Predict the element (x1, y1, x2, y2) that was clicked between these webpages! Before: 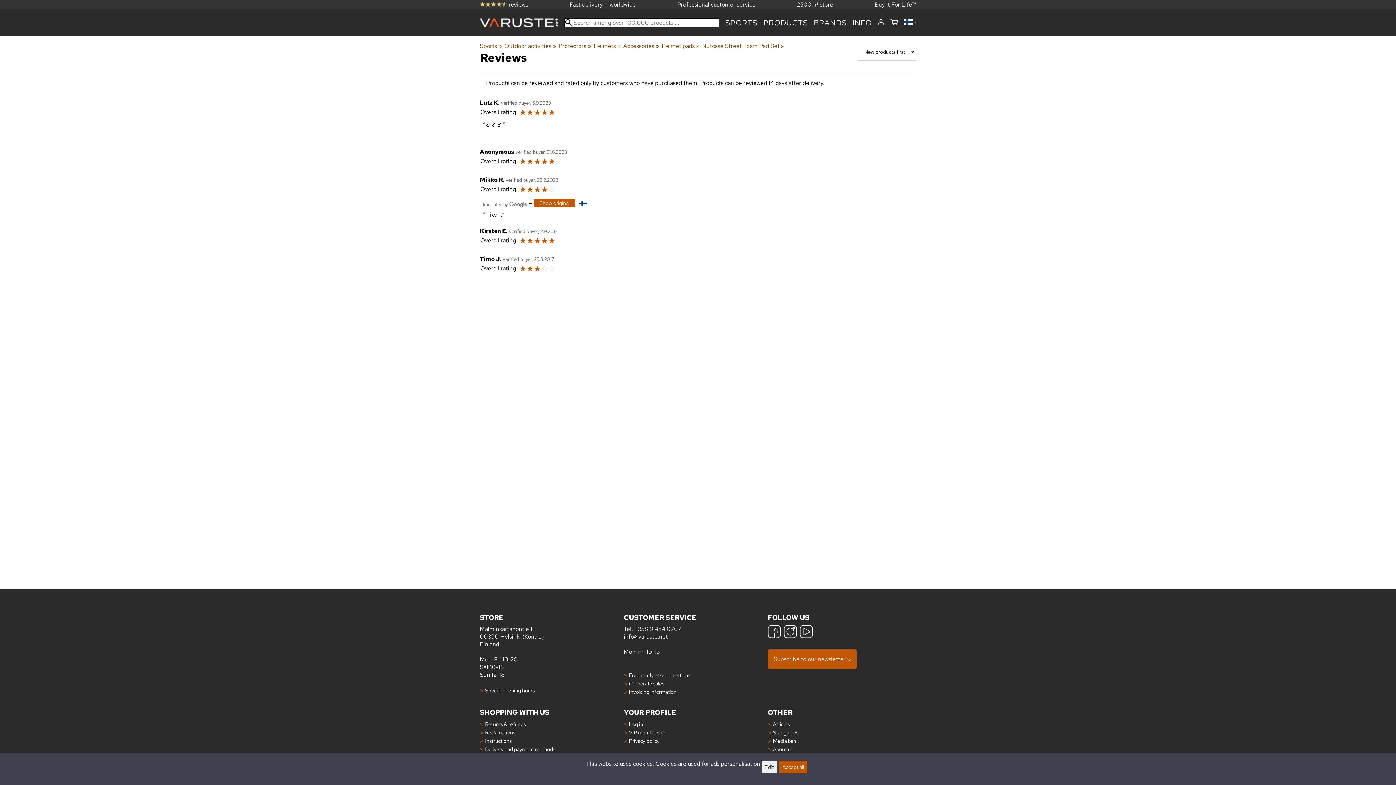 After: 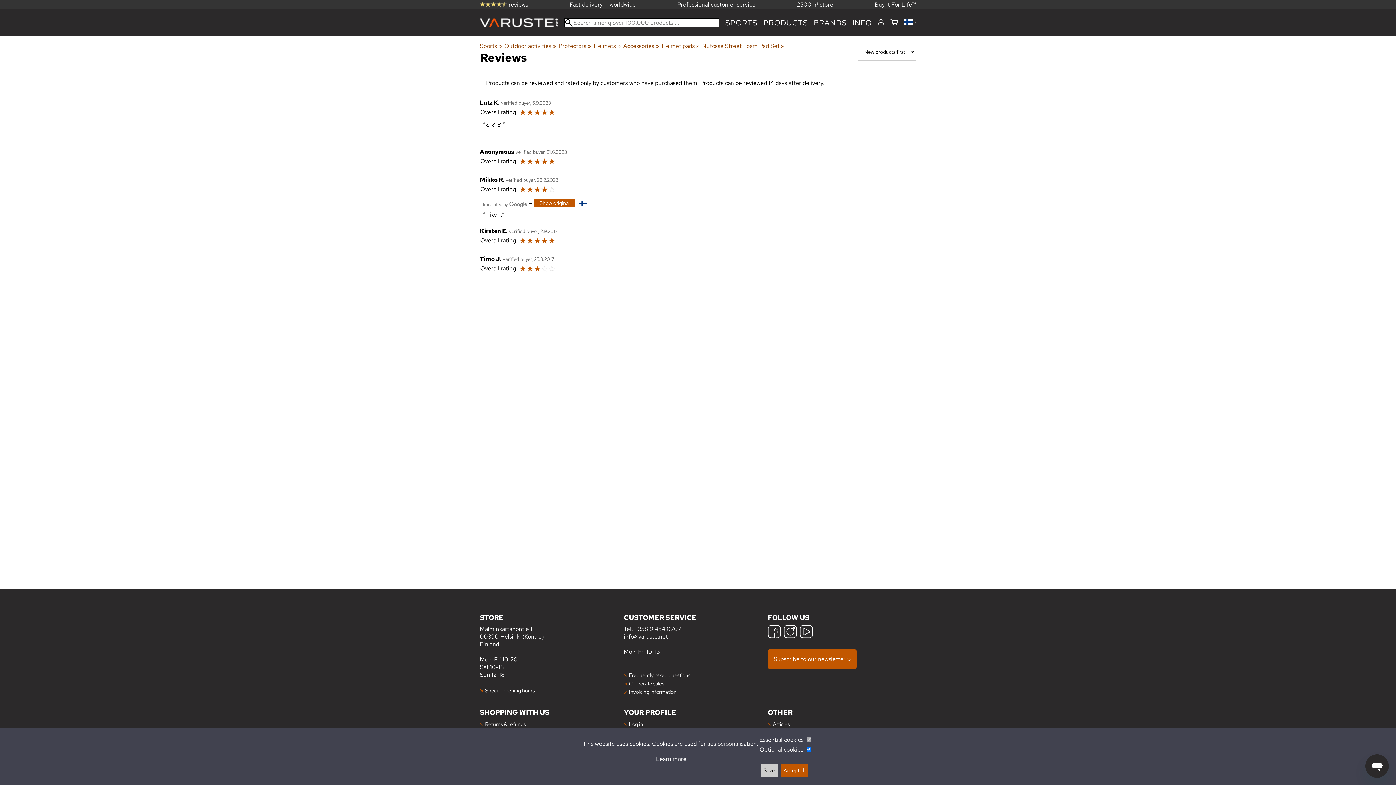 Action: bbox: (761, 761, 776, 773) label: Edit